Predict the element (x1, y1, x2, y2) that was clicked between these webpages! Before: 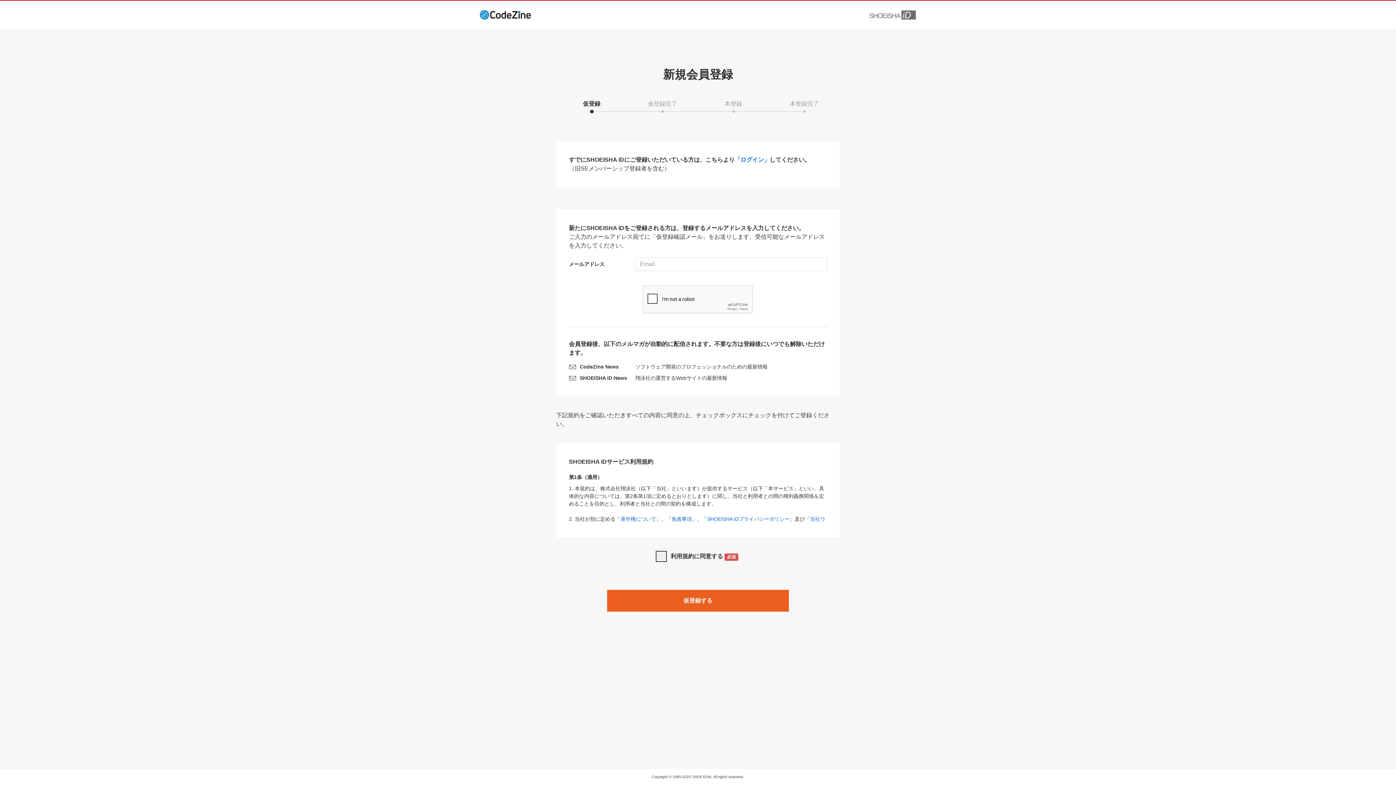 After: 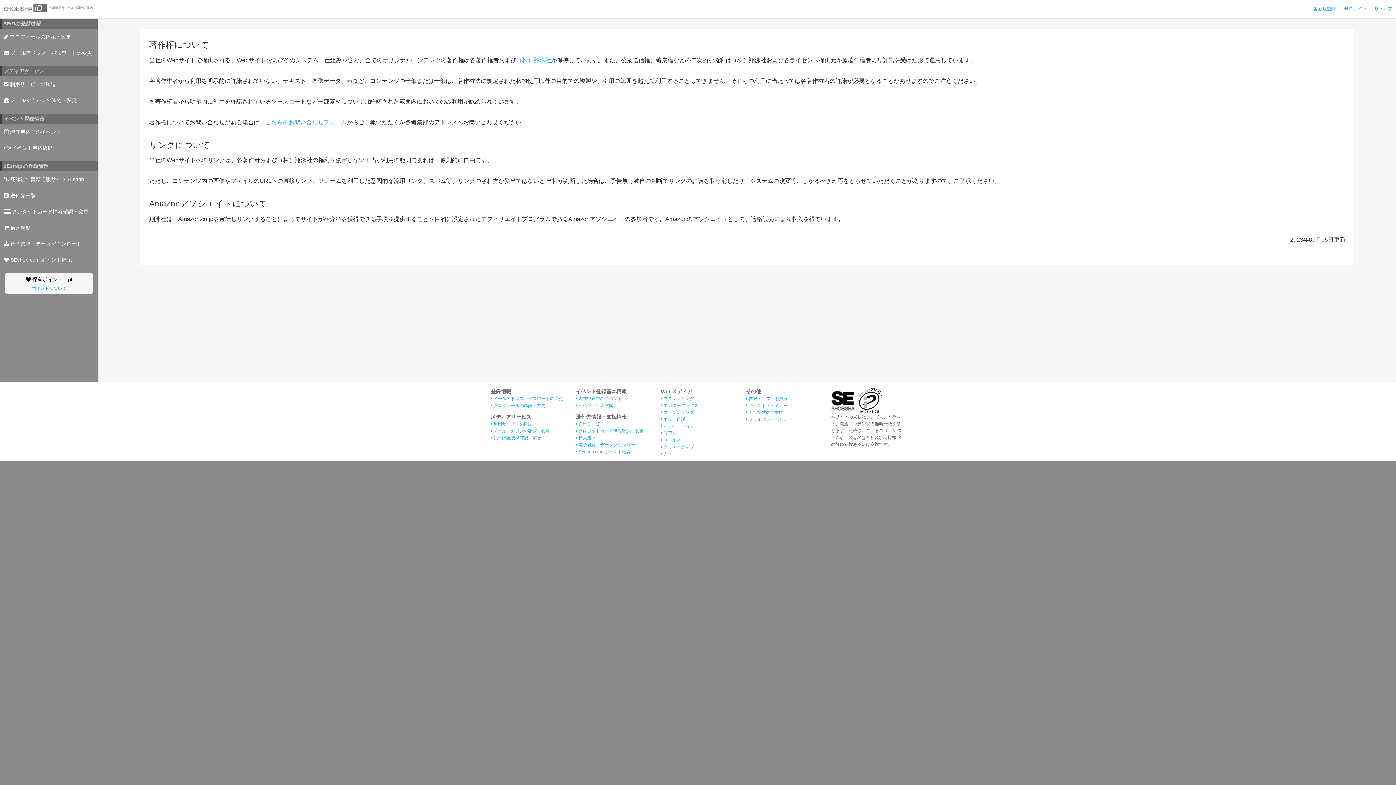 Action: label: 著作権について bbox: (620, 516, 656, 522)